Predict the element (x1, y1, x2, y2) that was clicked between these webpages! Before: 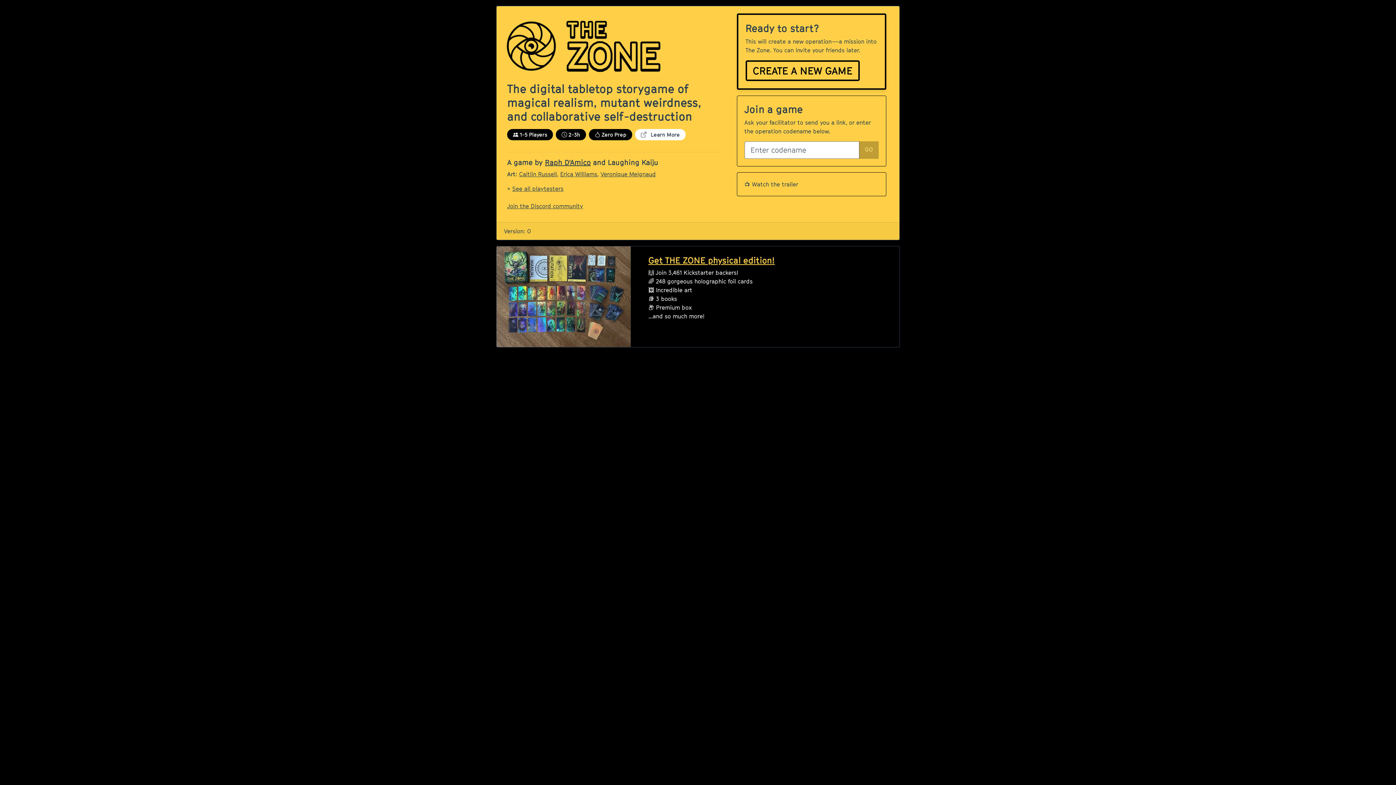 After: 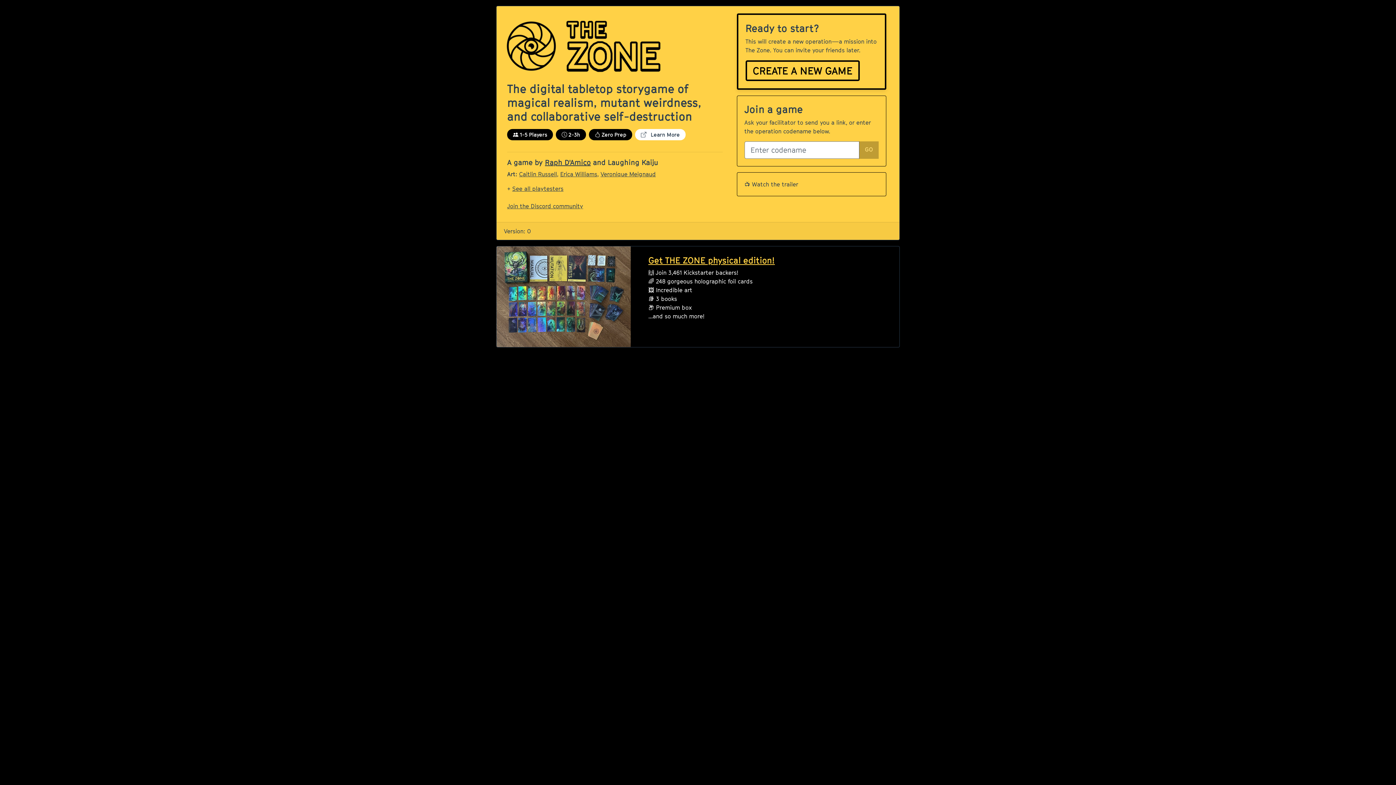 Action: bbox: (519, 170, 557, 177) label: Caitlin Russell